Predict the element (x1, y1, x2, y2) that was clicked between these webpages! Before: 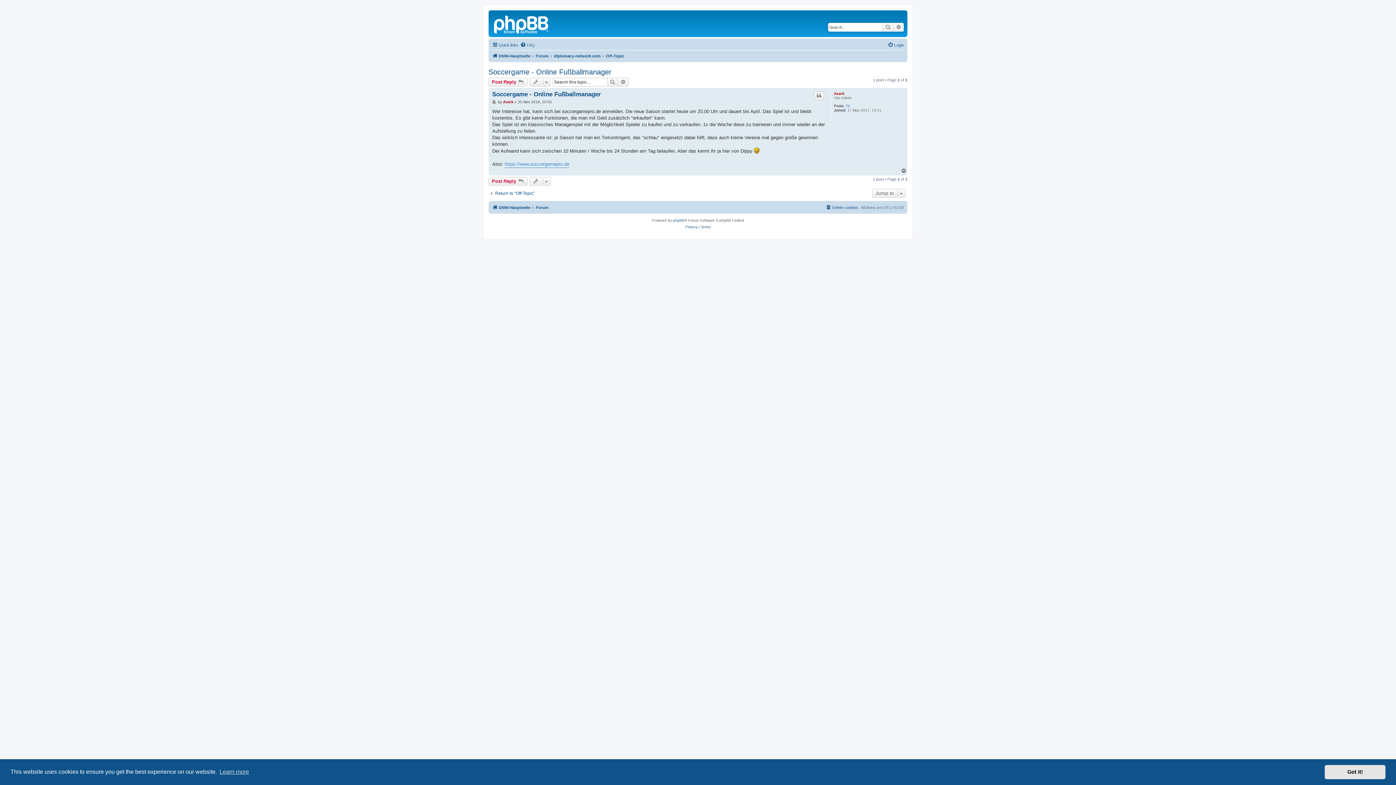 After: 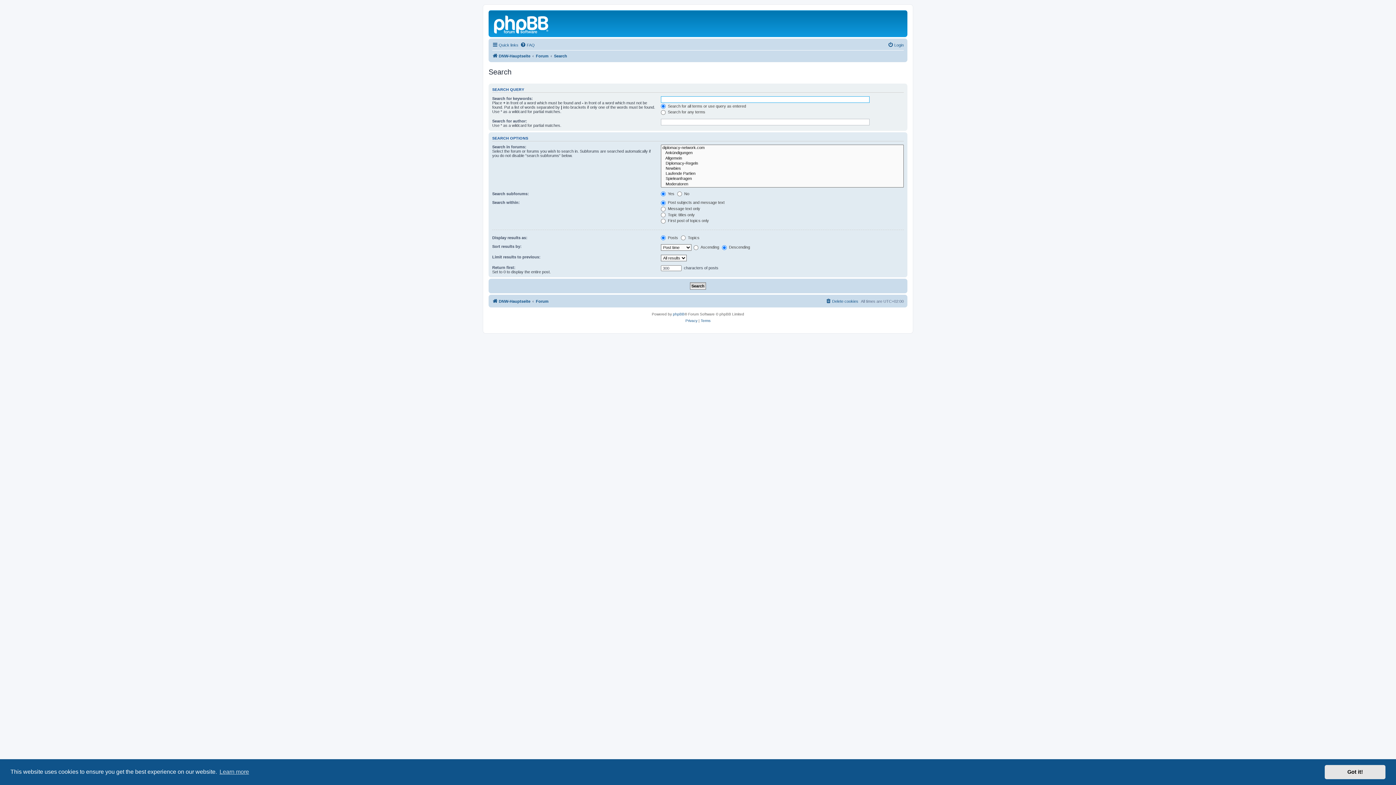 Action: label: Advanced search bbox: (618, 77, 628, 86)